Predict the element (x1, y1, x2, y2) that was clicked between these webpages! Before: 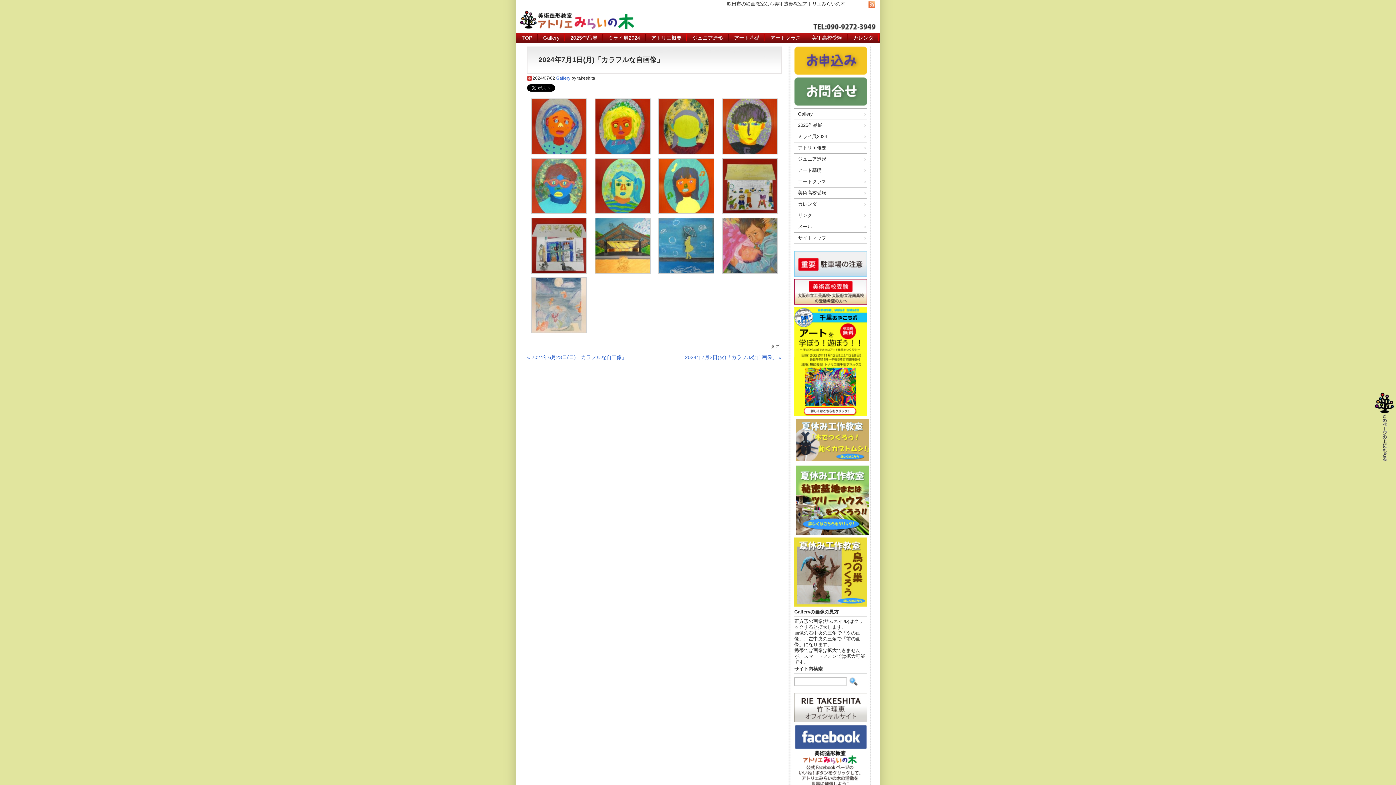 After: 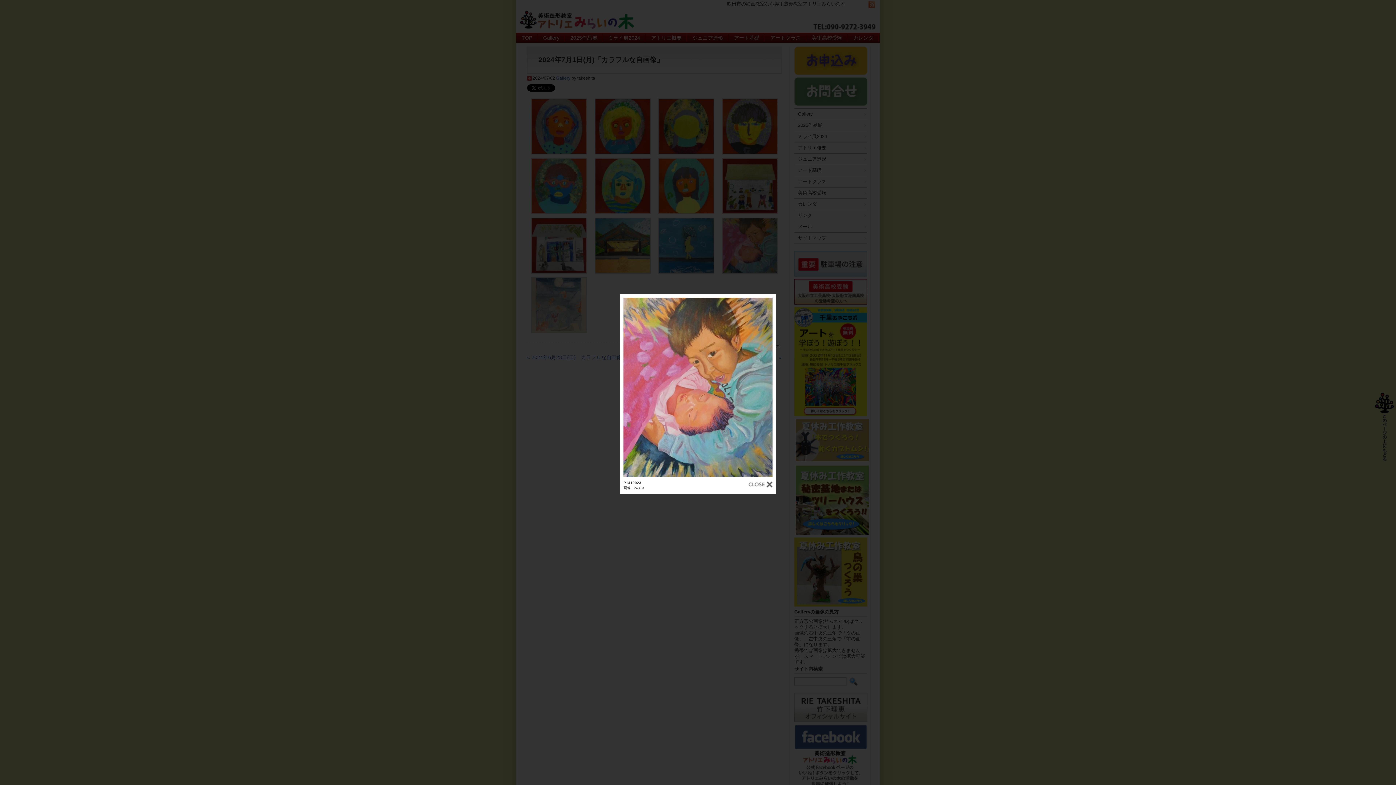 Action: bbox: (722, 269, 778, 274)